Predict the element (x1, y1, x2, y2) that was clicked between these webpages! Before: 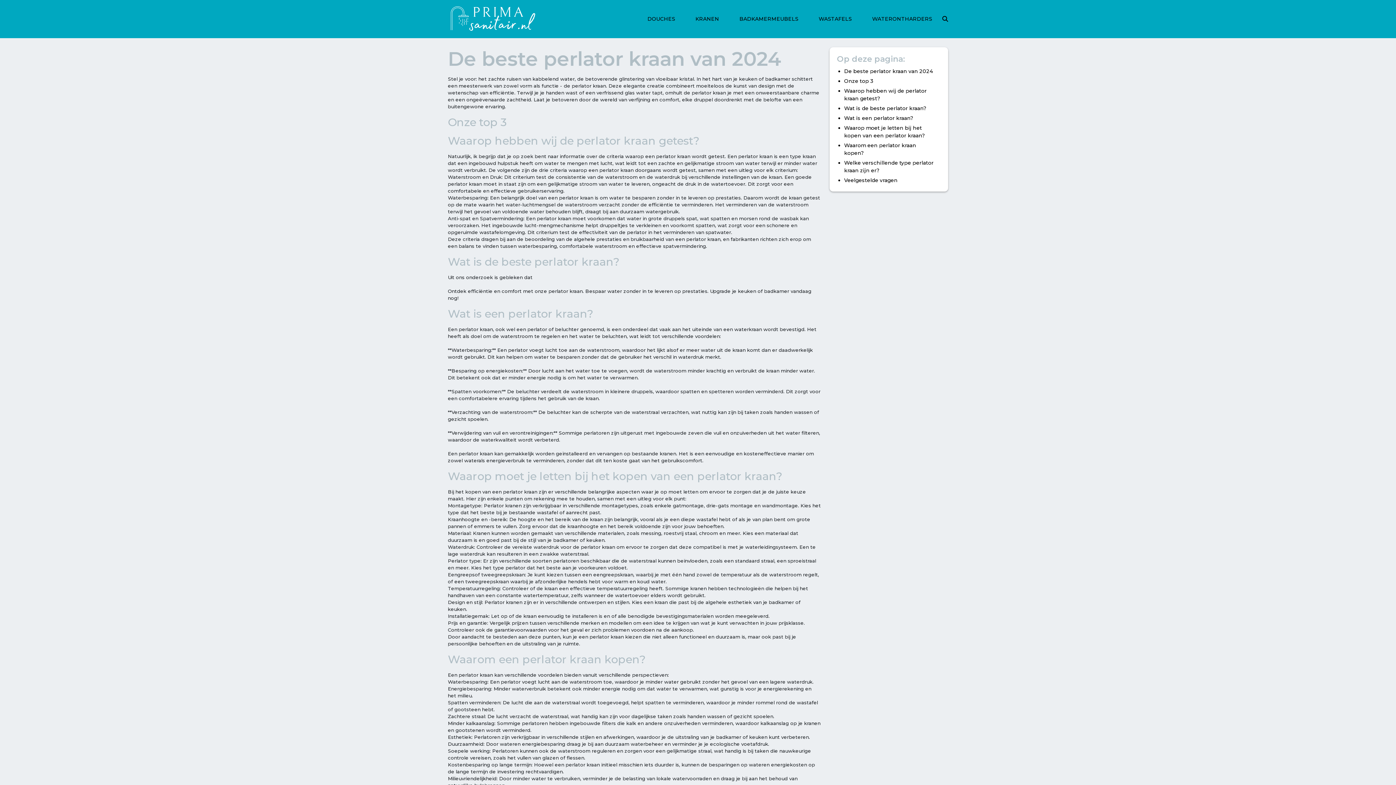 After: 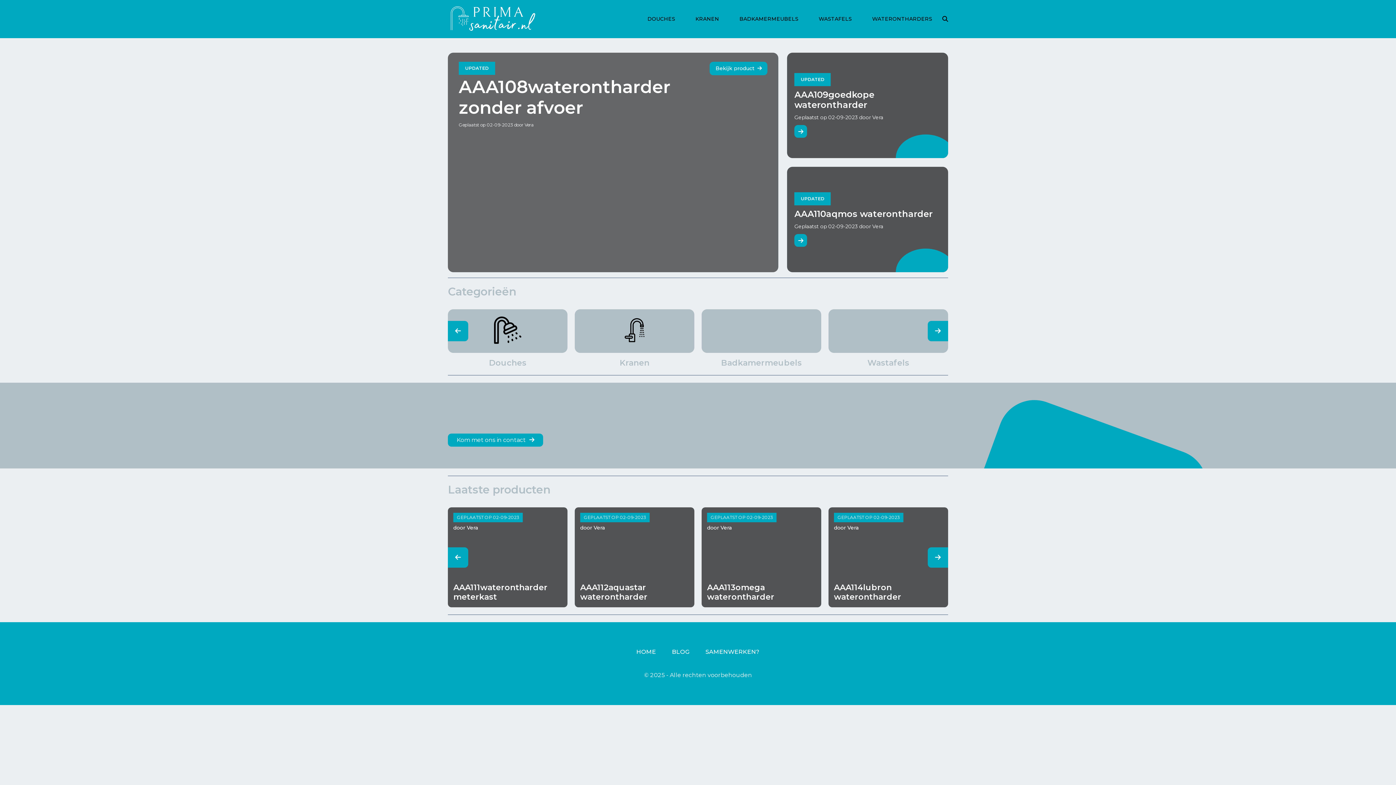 Action: label: WASTAFELS bbox: (818, 0, 852, 38)